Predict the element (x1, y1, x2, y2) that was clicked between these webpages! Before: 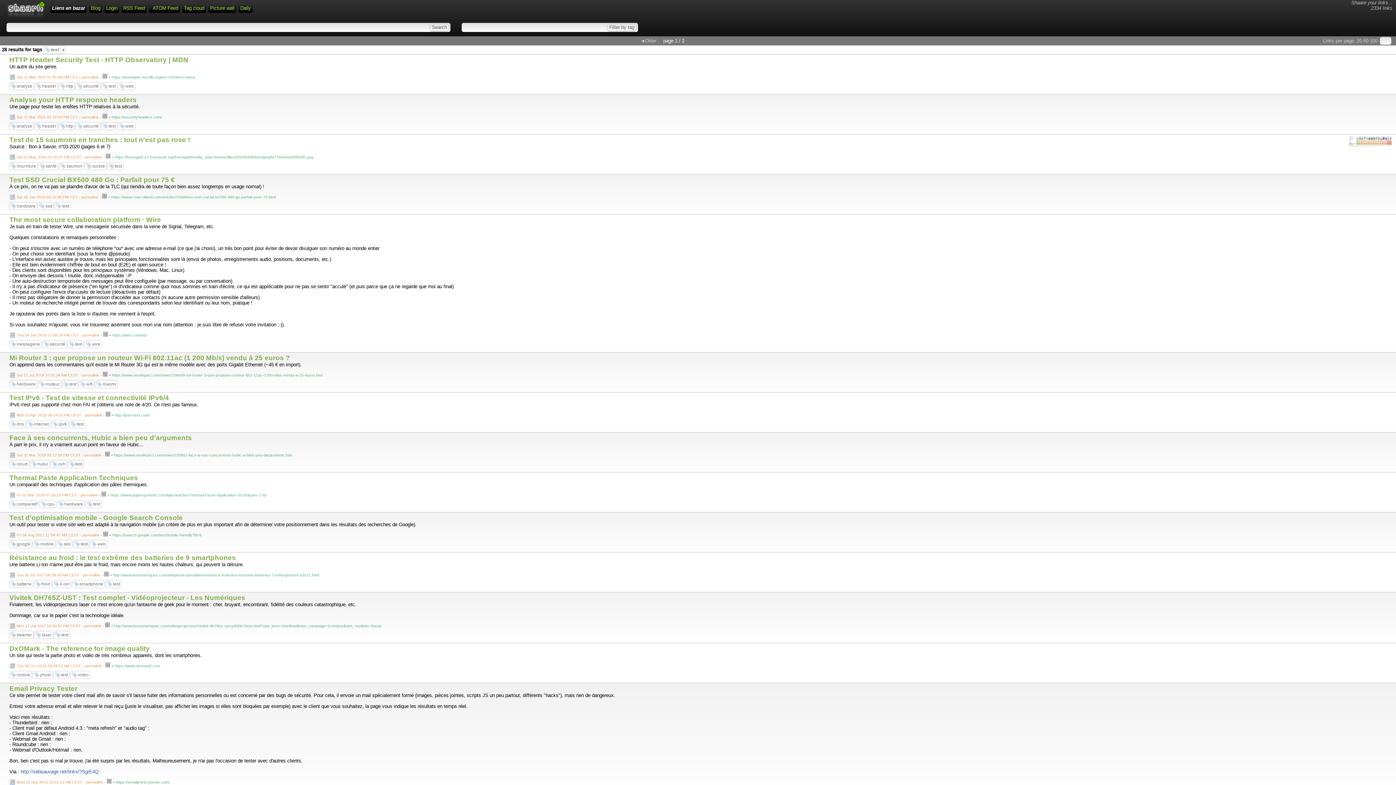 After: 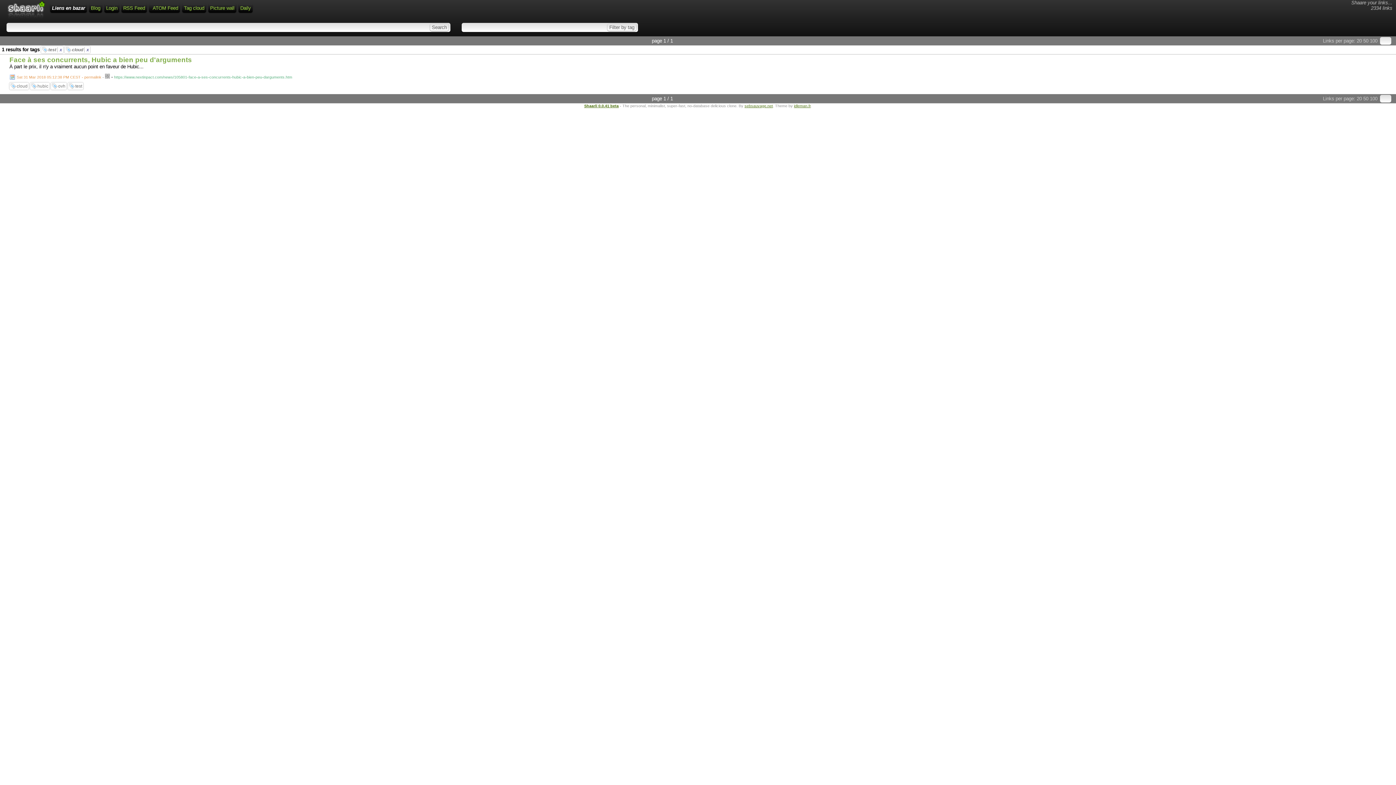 Action: bbox: (16, 461, 27, 466) label: cloud